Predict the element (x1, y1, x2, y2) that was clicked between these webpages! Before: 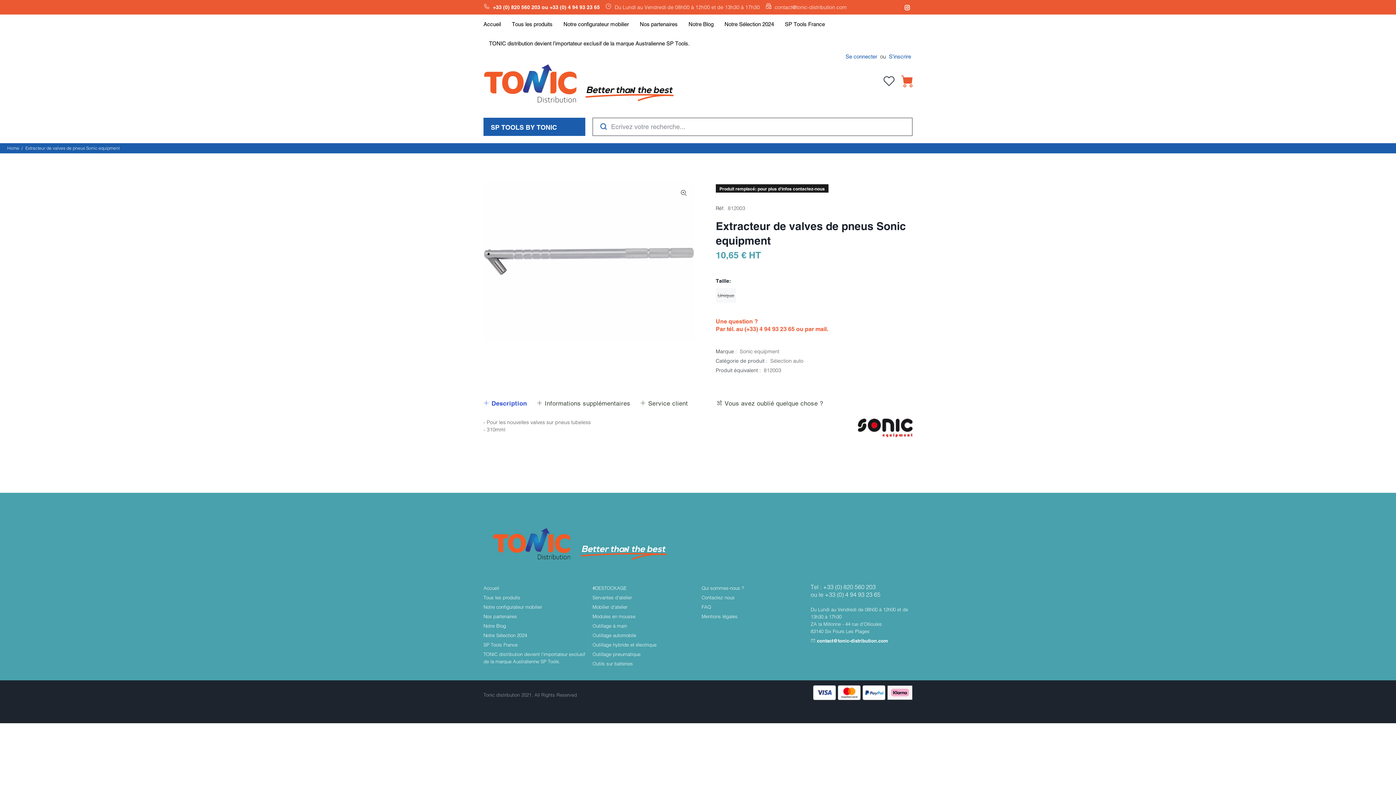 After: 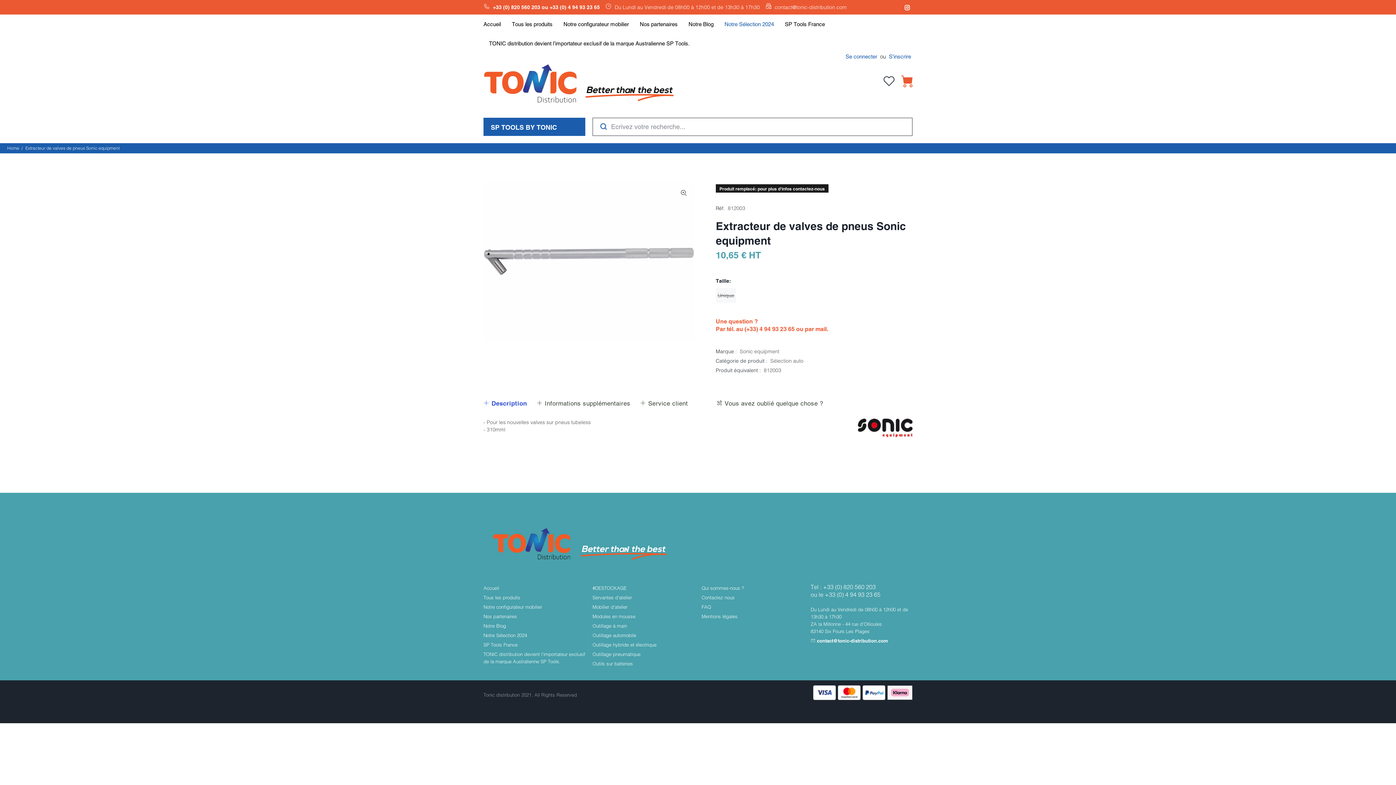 Action: bbox: (719, 14, 779, 33) label: Notre Sélection 2024